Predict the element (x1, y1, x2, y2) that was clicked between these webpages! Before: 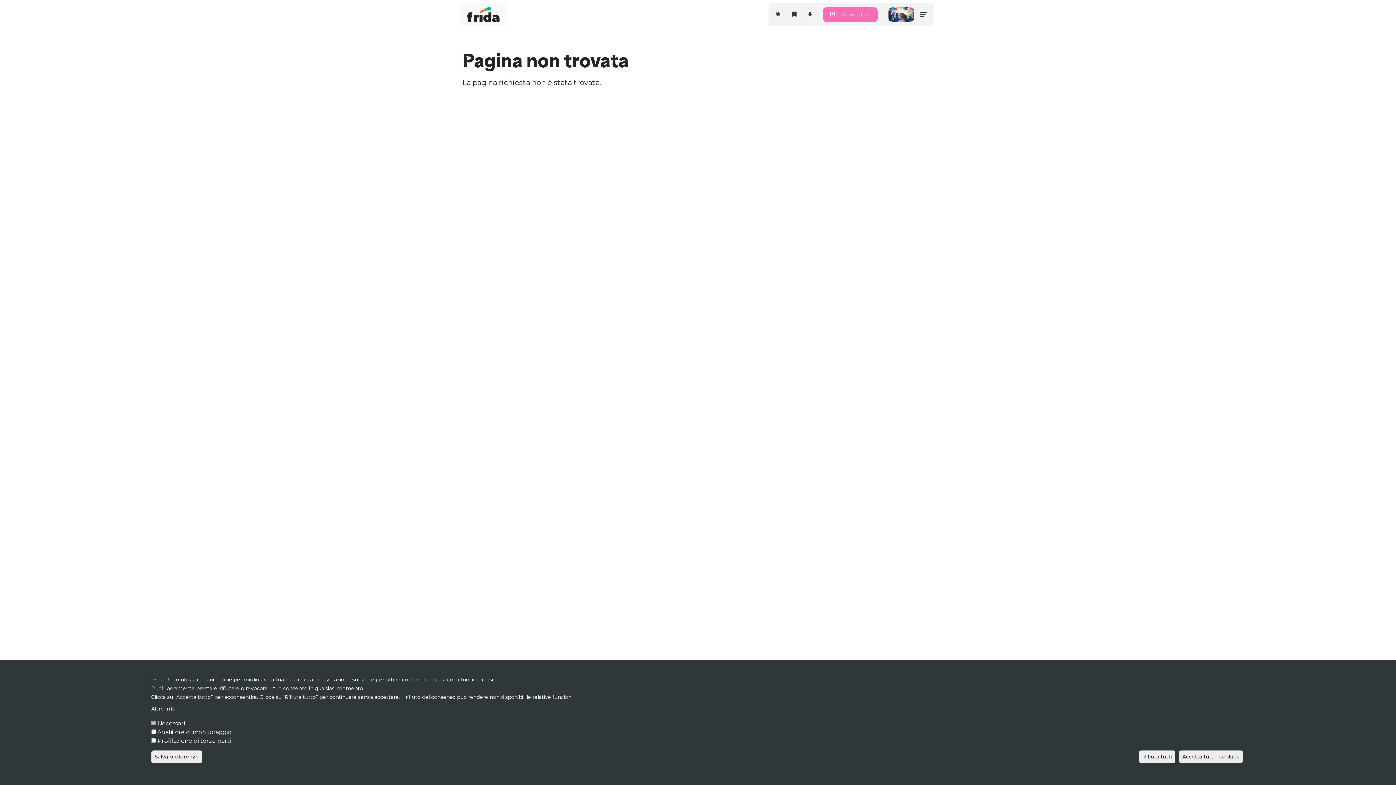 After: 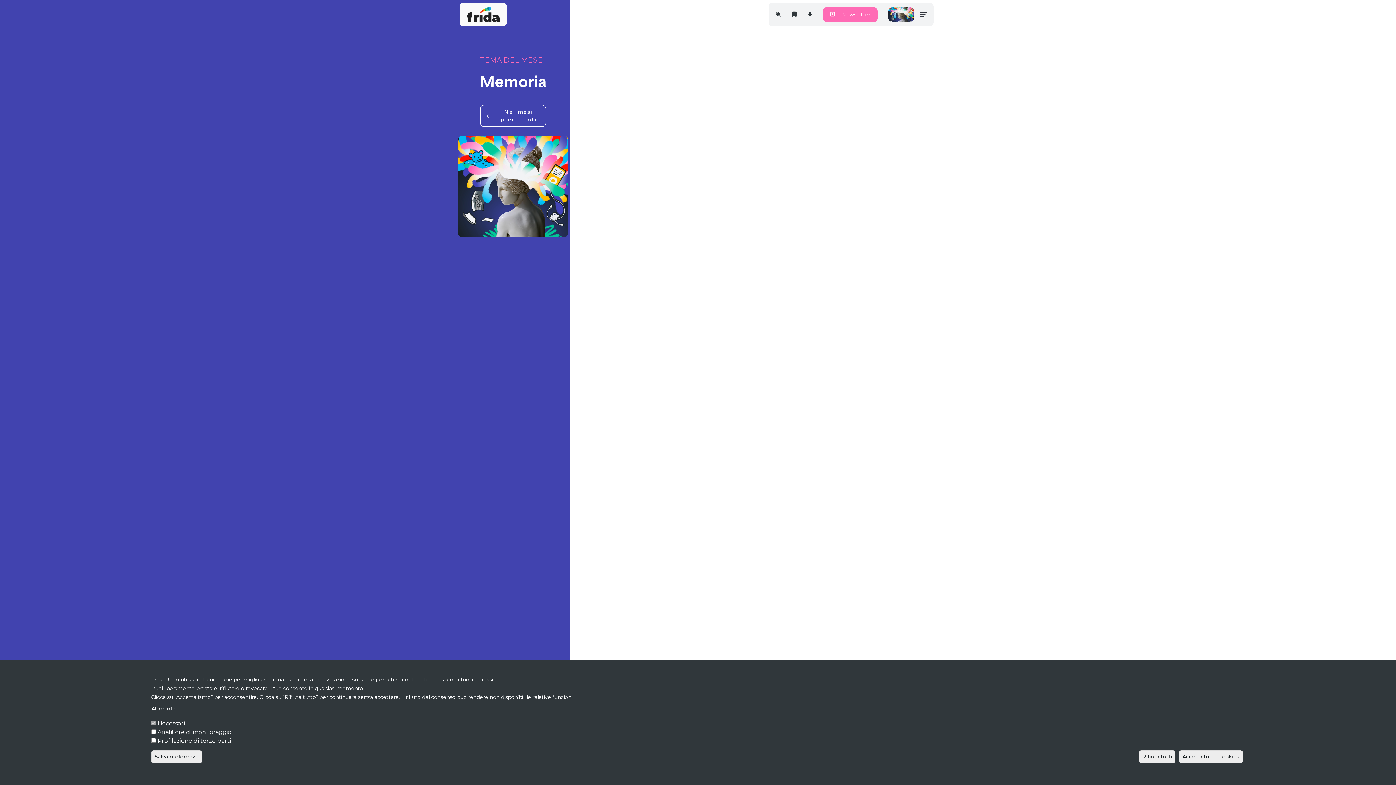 Action: bbox: (888, 7, 914, 22)